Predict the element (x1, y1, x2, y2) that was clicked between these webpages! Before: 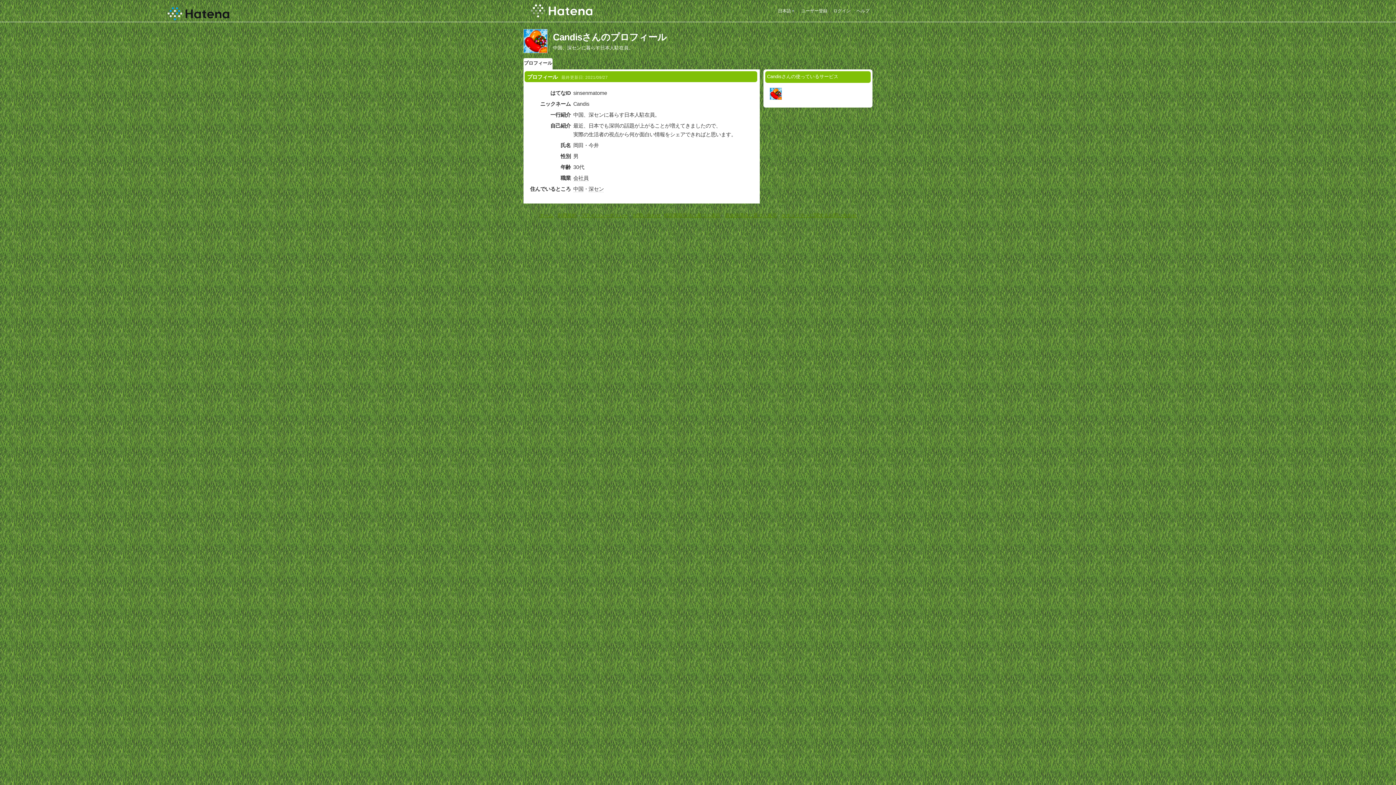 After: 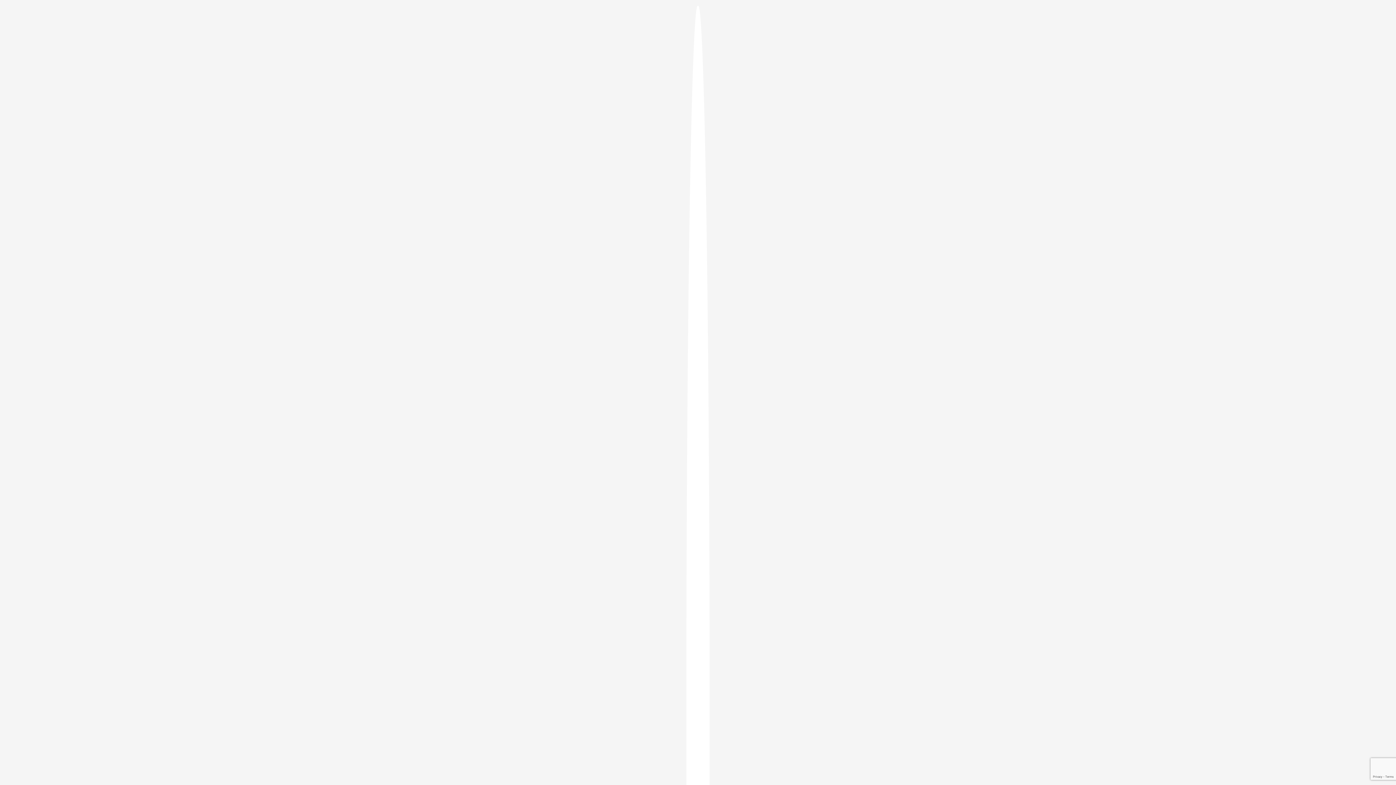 Action: label: ログイン bbox: (833, 8, 850, 13)